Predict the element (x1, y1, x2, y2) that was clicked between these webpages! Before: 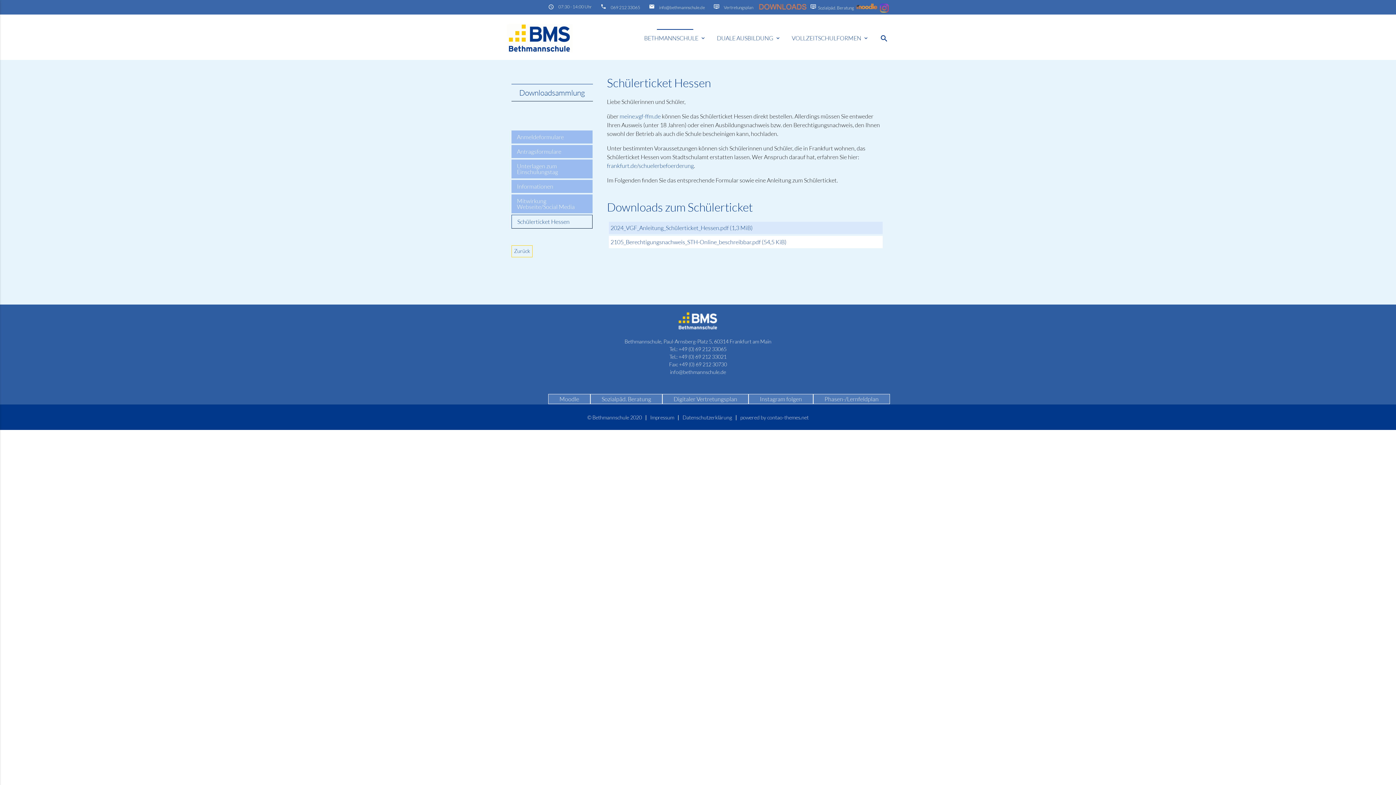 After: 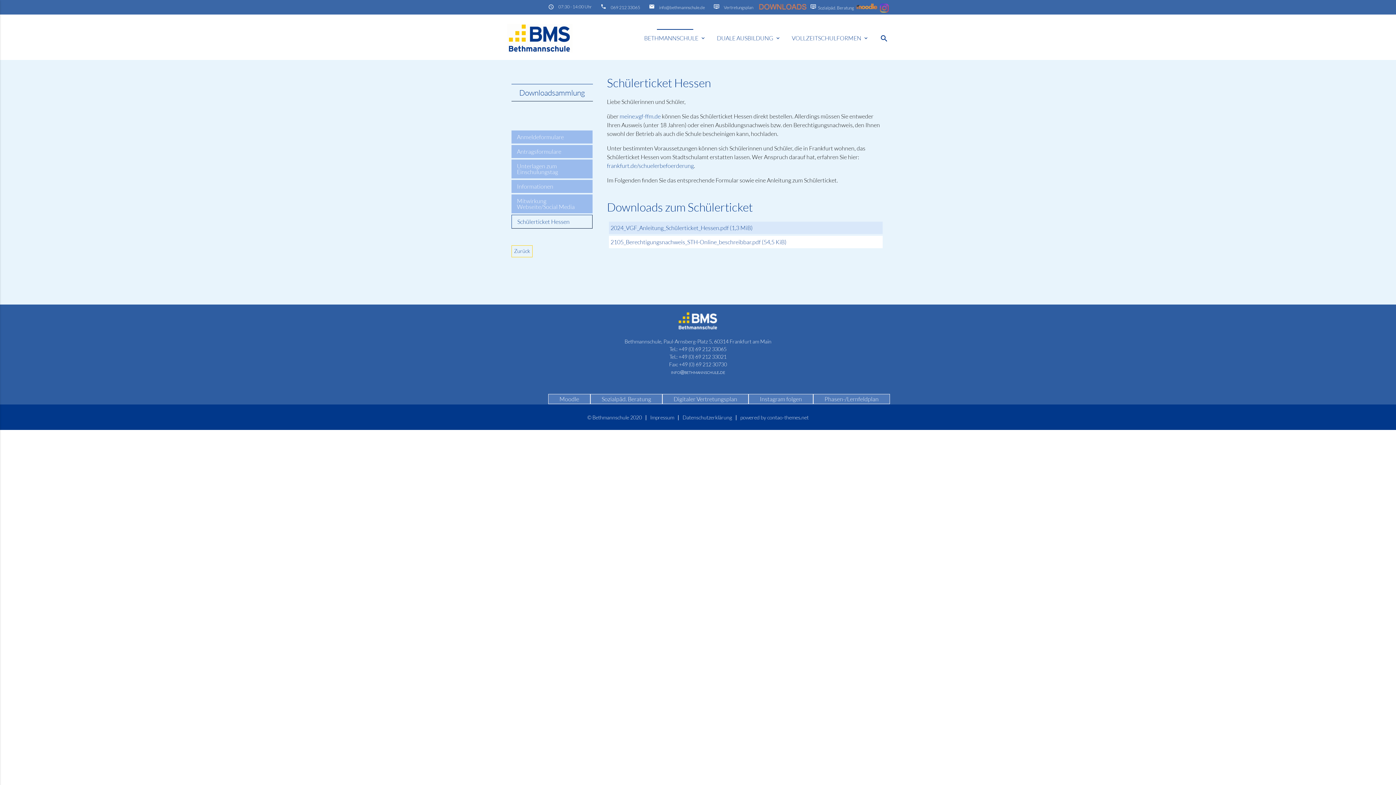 Action: label: info@bethmannschule.de bbox: (670, 368, 726, 375)